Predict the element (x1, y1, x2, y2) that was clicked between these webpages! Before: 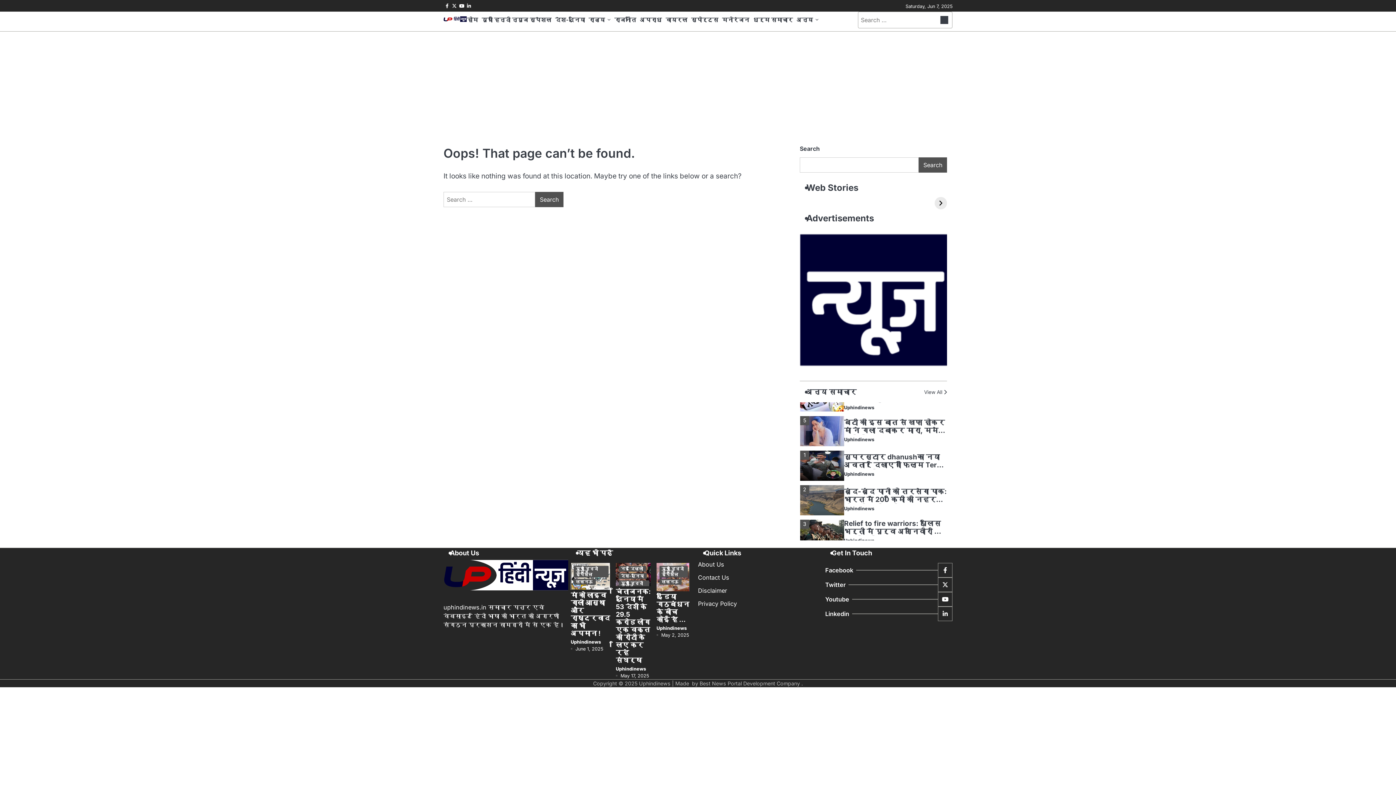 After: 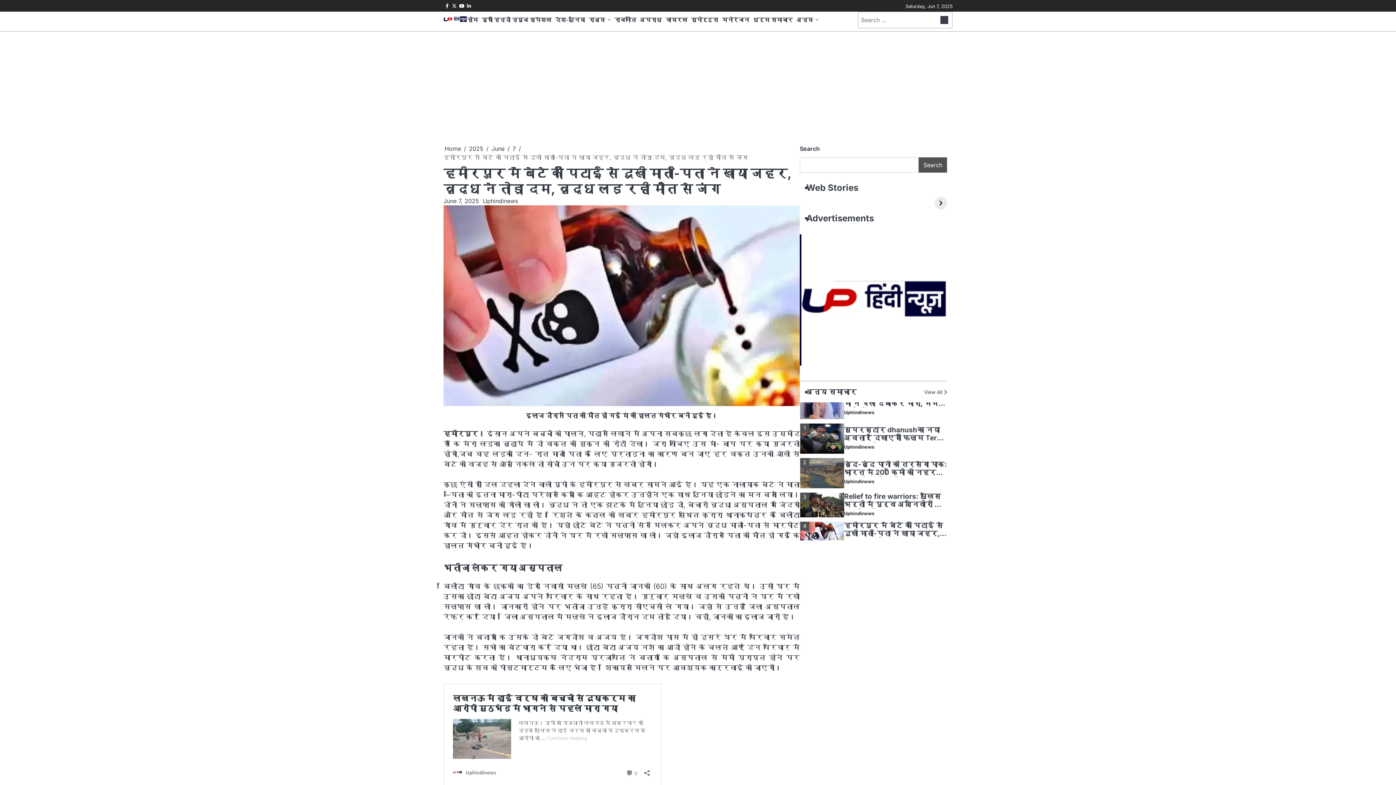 Action: bbox: (844, 455, 945, 488) label: हमीरपुर में बेटे की पिटाई से दुखी माता-पिता ने खाया जहर, वृद्ध ने तोड़ा दम, वृद्ध लड़ रही मौत से जंग